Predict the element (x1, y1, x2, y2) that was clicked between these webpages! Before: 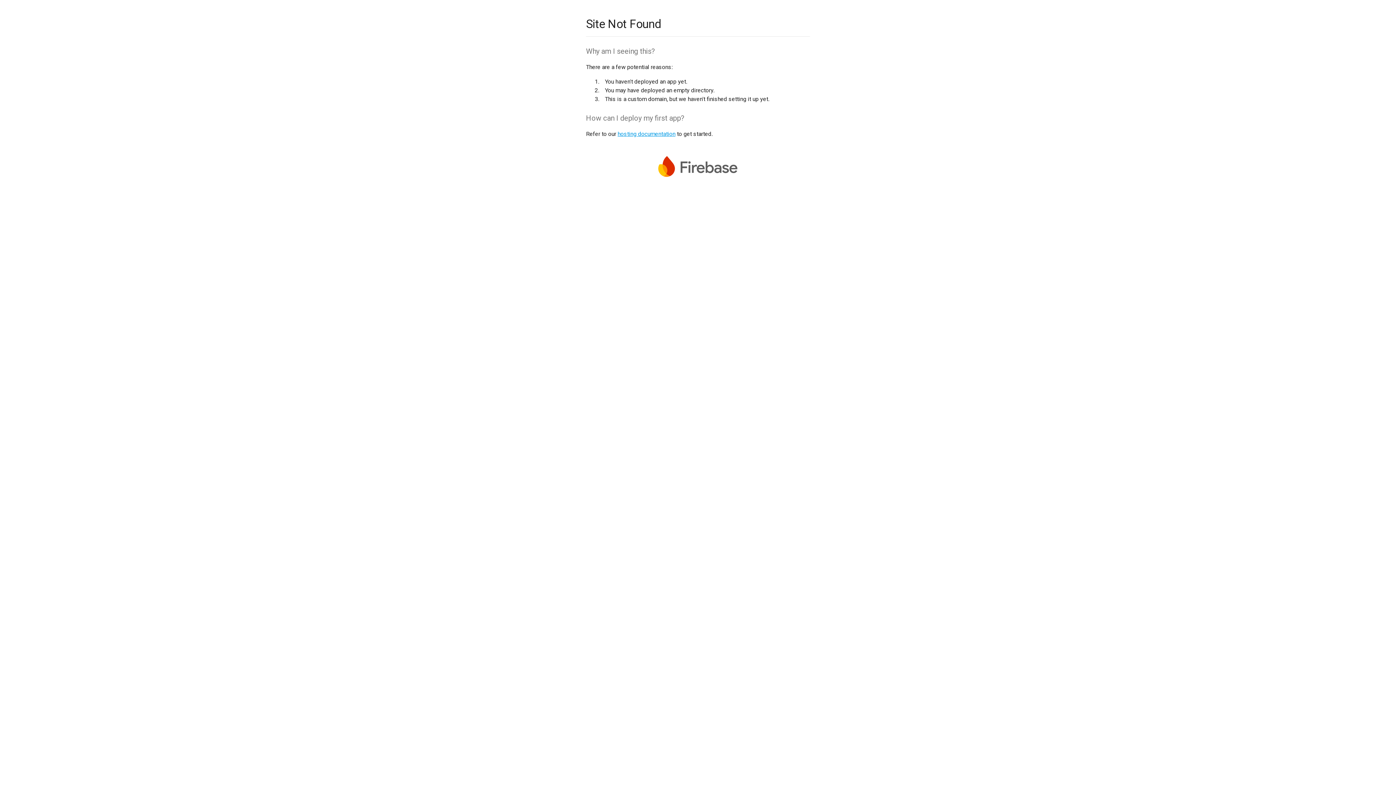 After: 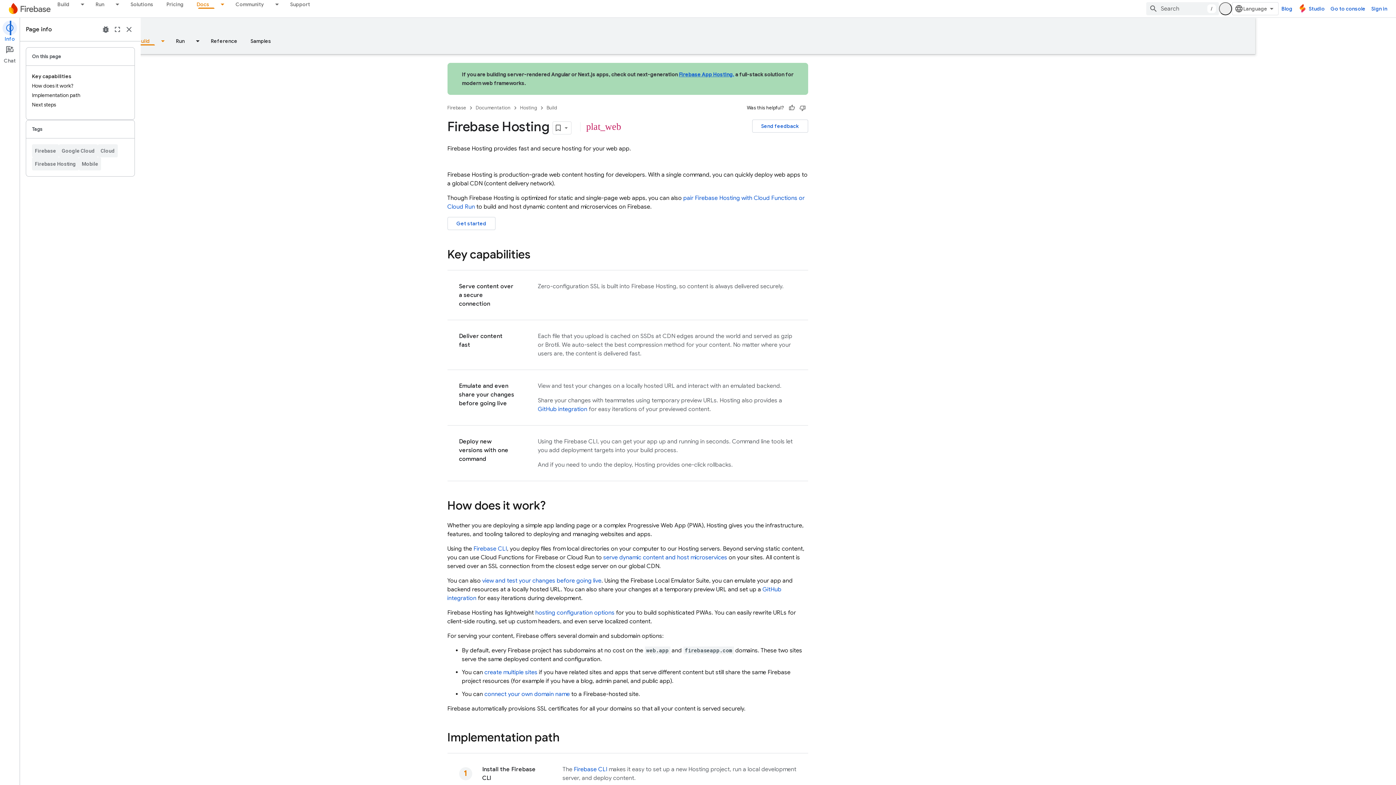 Action: label: hosting documentation bbox: (617, 130, 675, 137)